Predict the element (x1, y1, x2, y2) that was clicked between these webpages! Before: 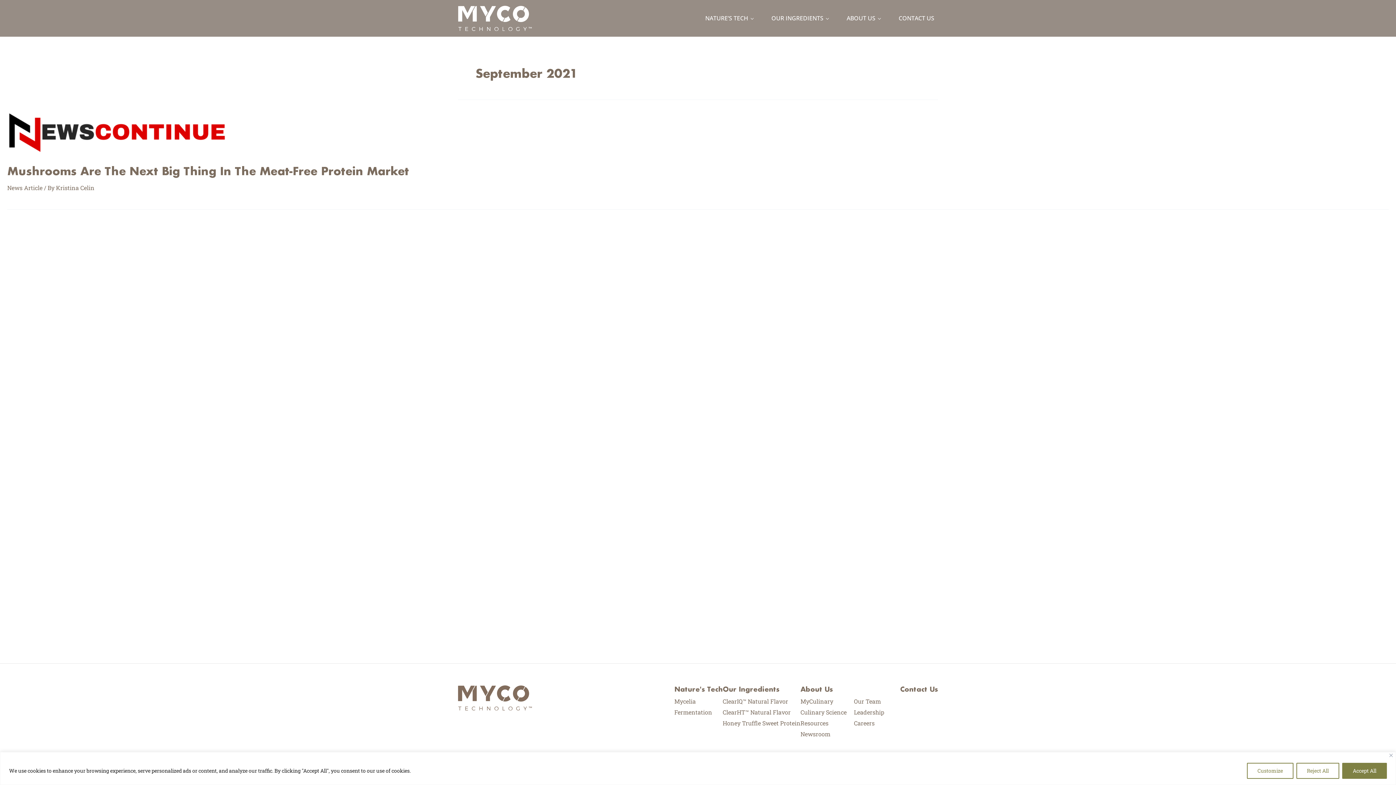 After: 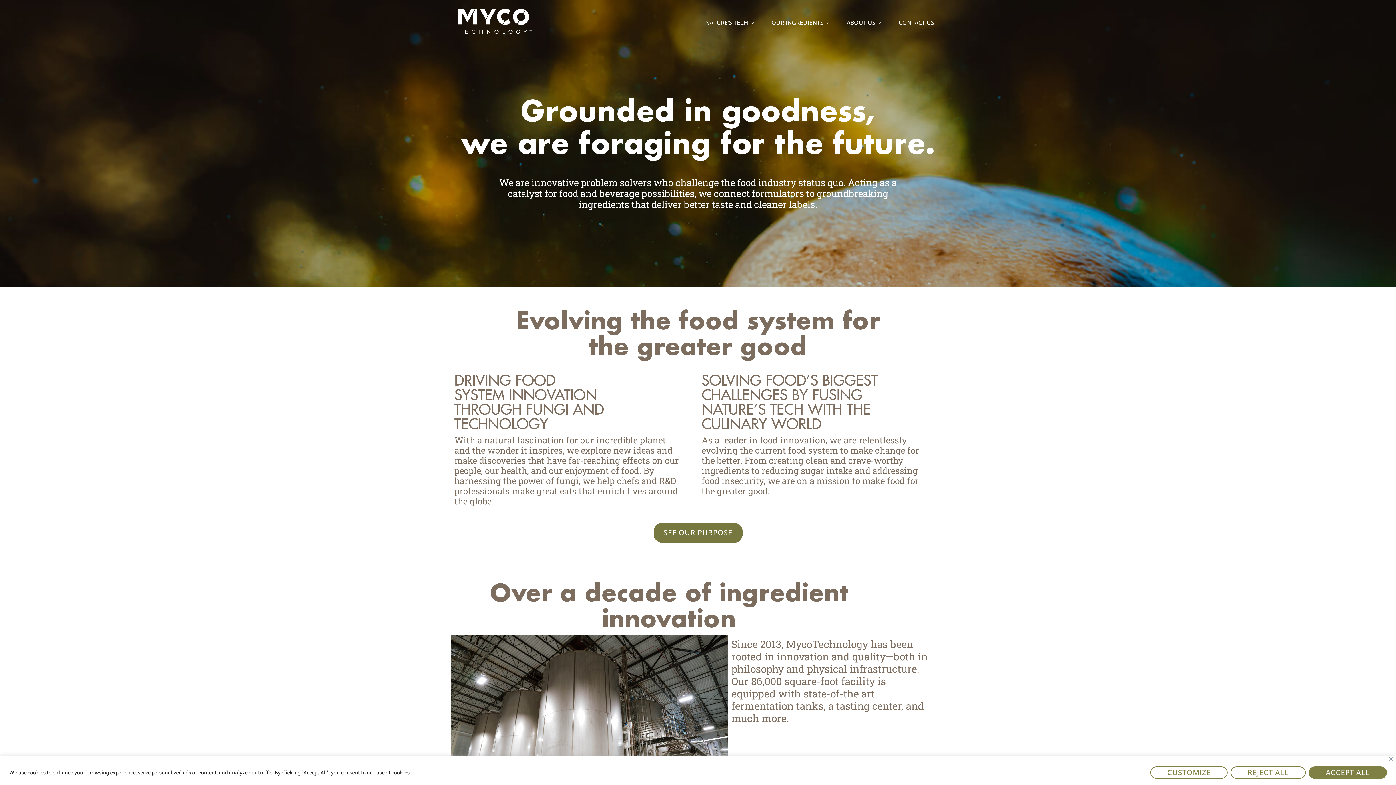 Action: label: ABOUT US bbox: (843, 15, 884, 21)